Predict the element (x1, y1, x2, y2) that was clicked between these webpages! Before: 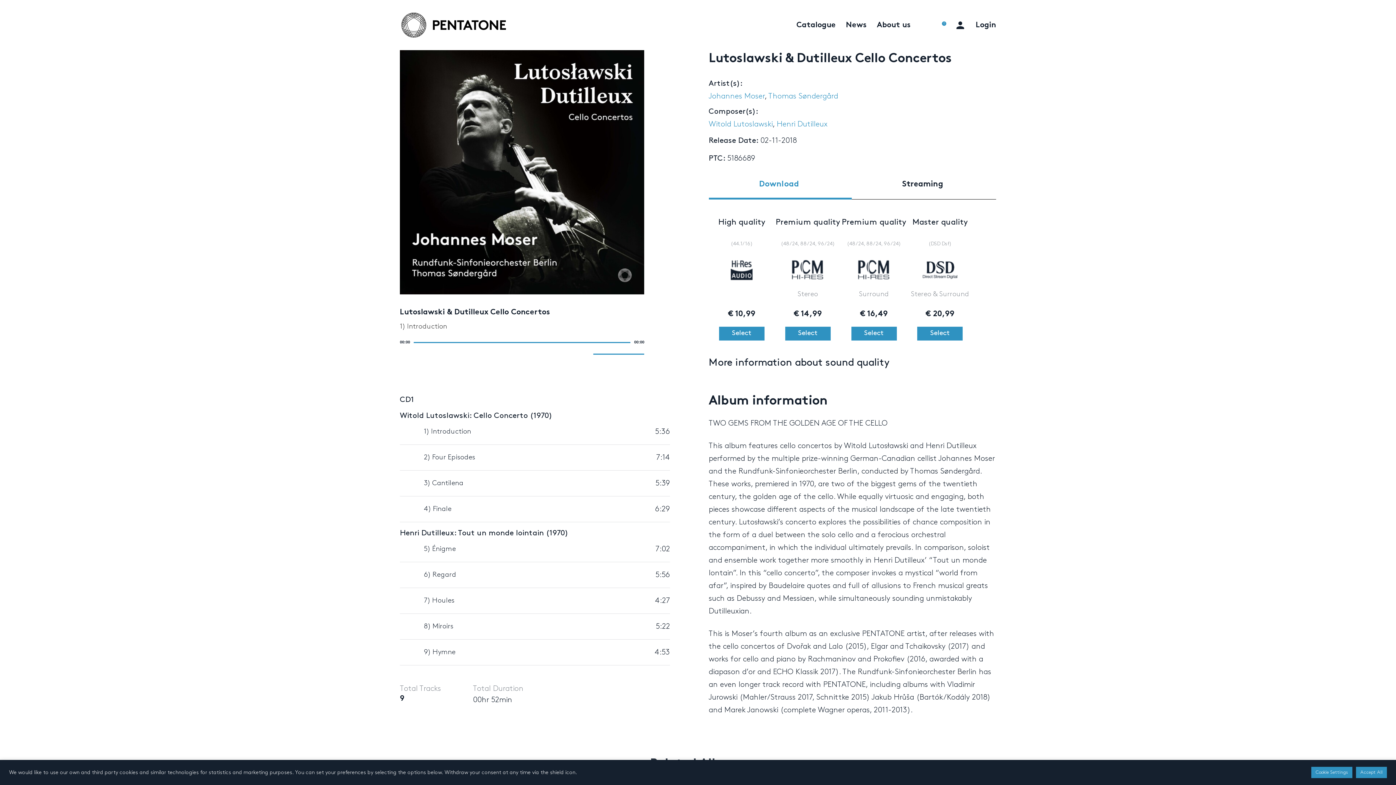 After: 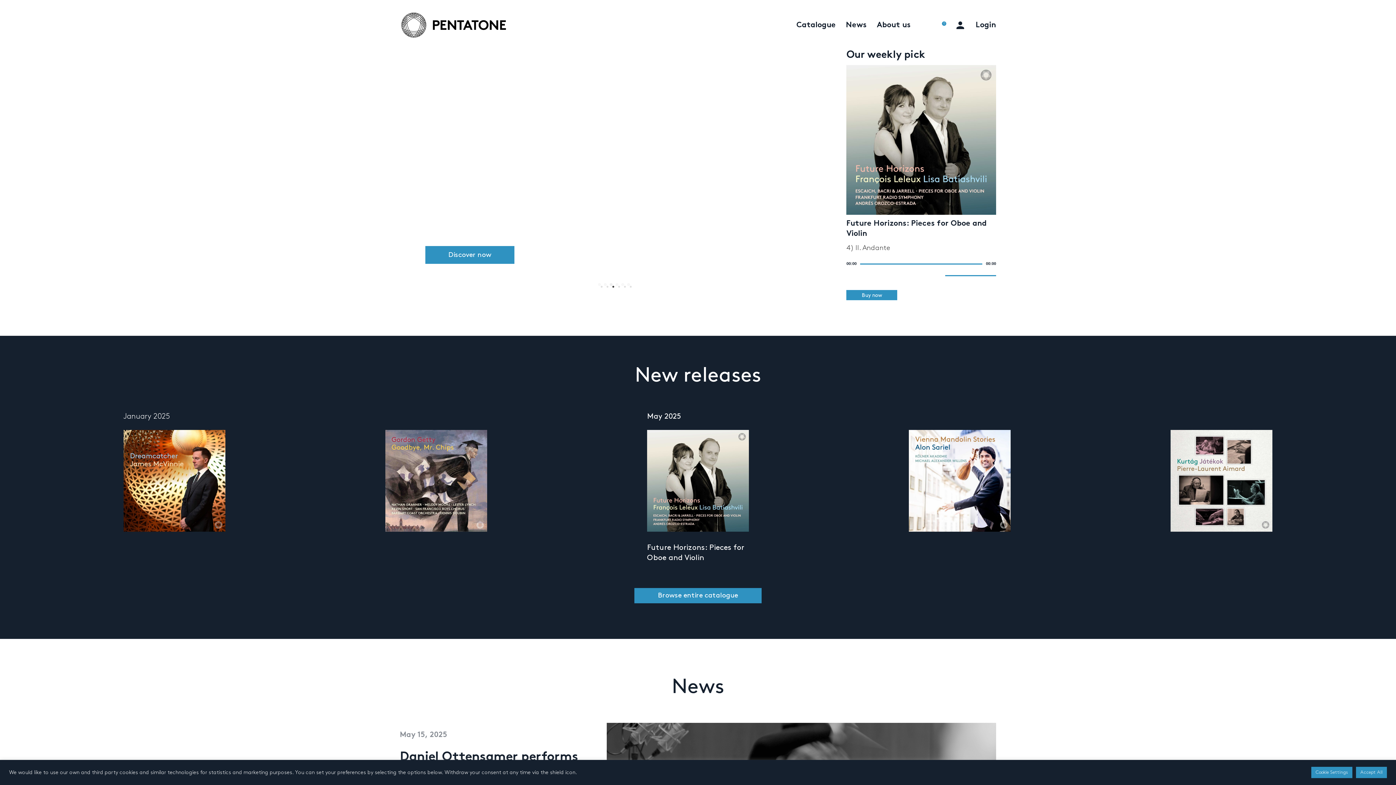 Action: bbox: (400, 10, 507, 39)